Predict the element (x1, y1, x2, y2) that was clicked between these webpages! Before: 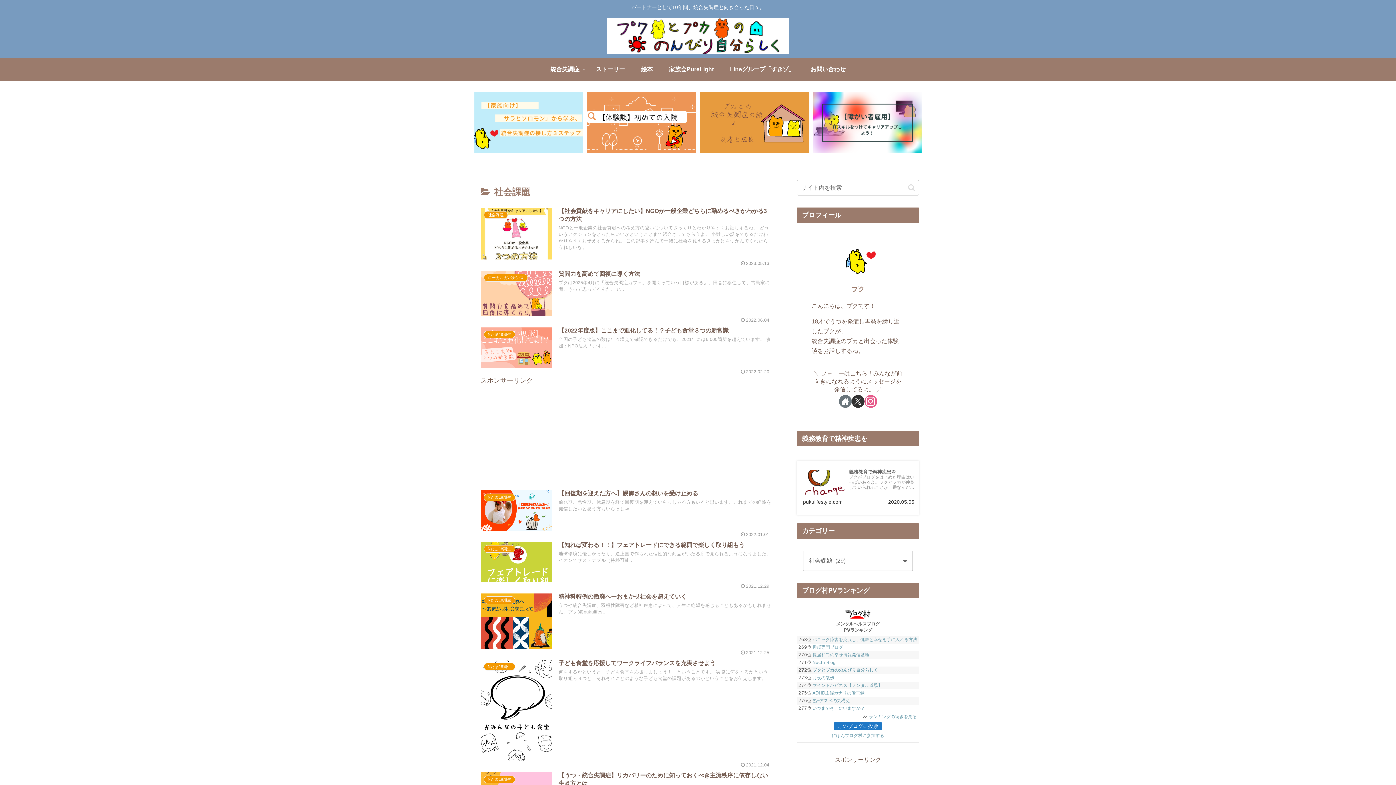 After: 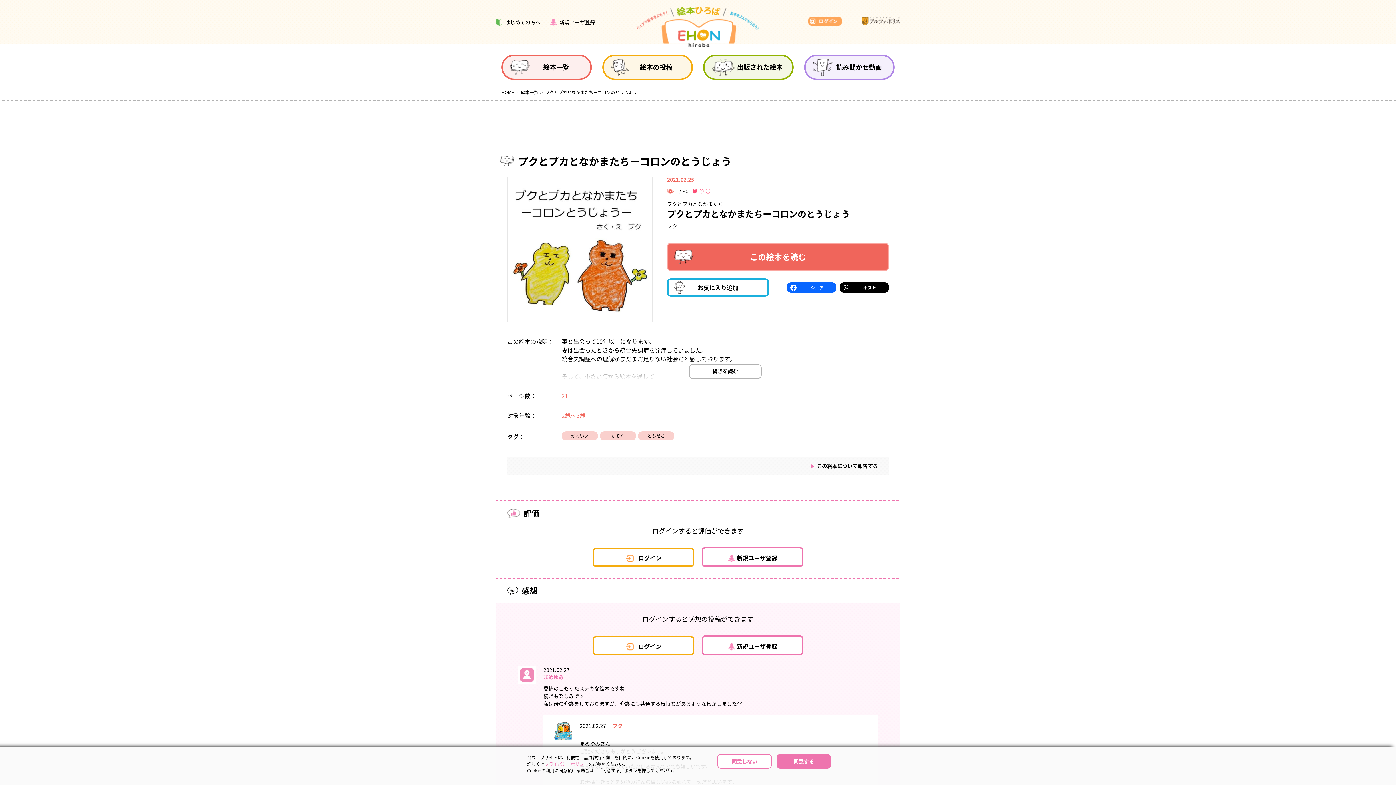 Action: bbox: (633, 57, 661, 81) label: 絵本